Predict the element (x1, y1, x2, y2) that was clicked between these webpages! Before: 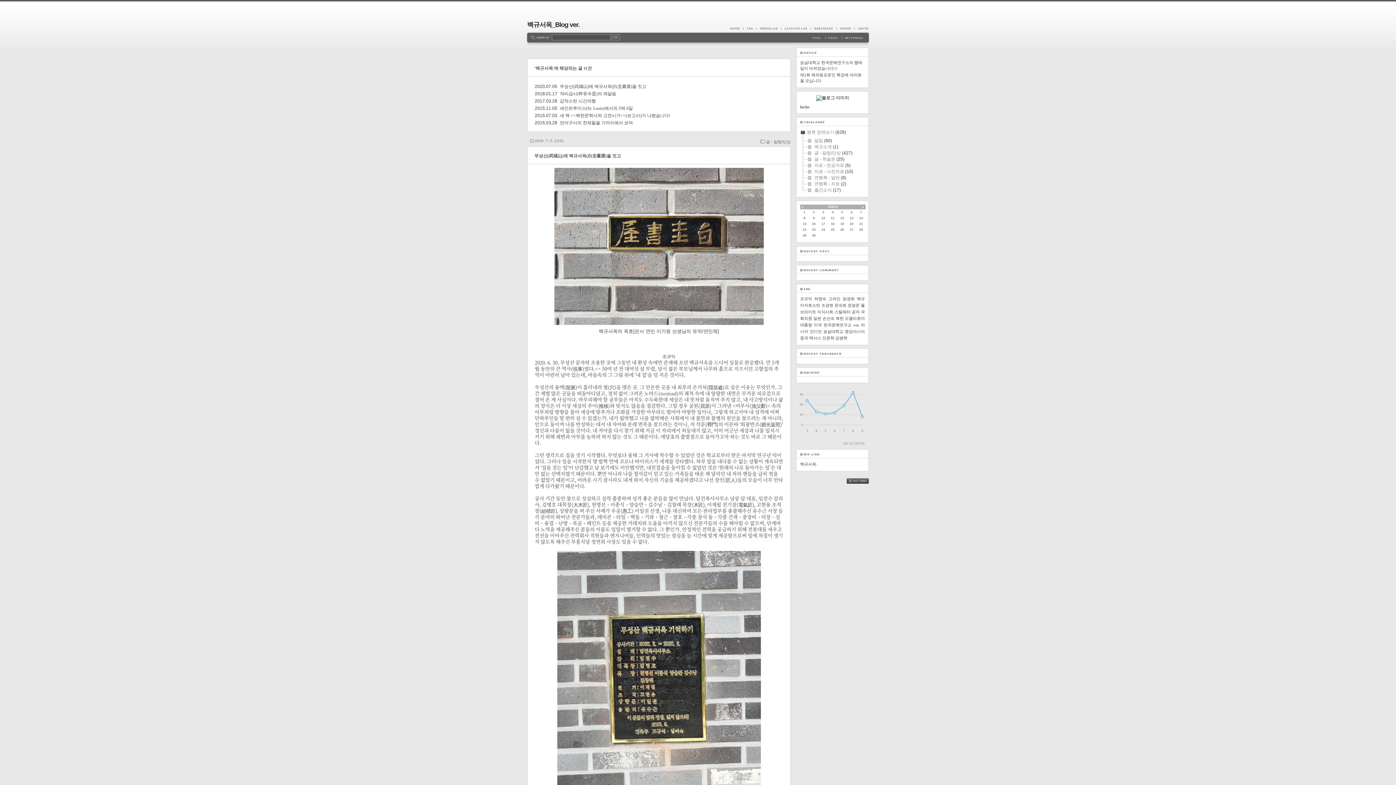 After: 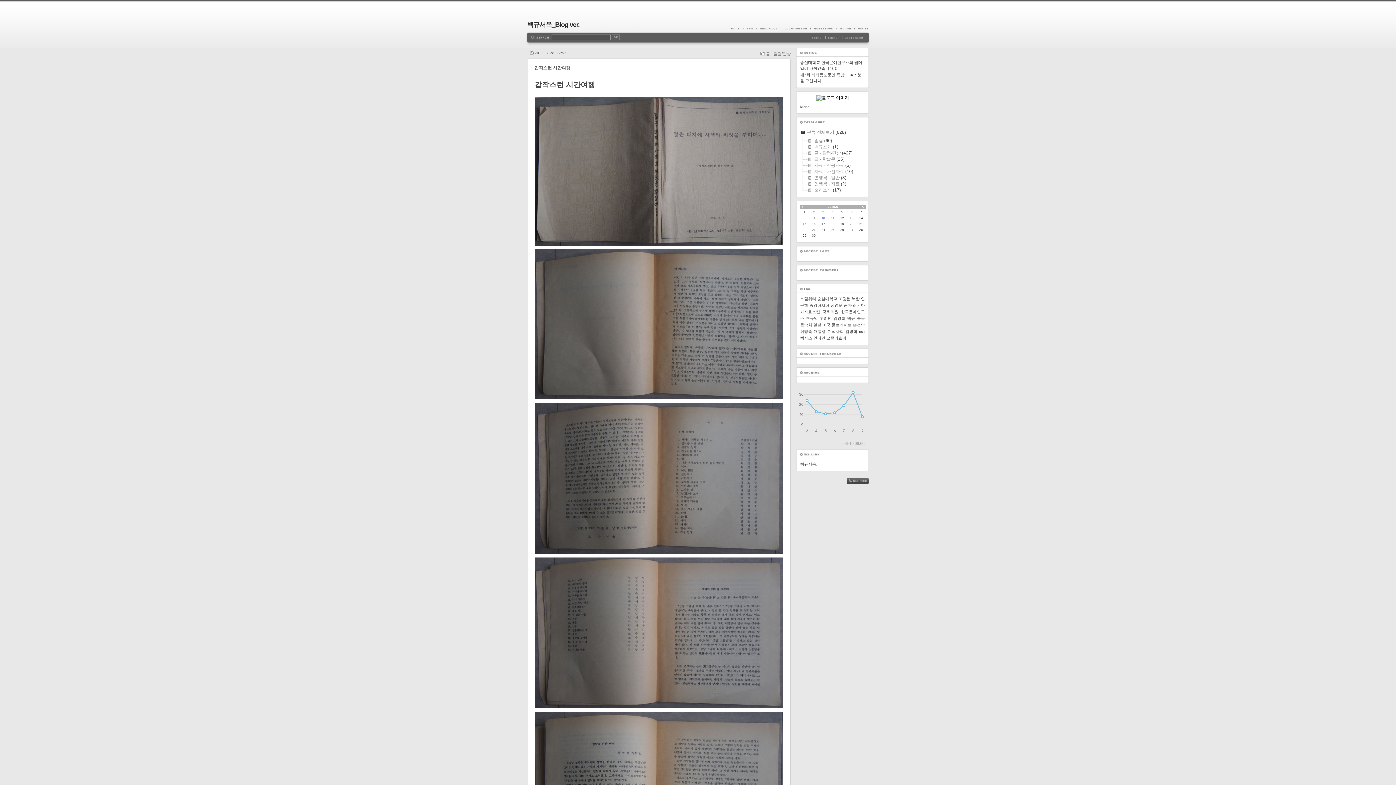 Action: bbox: (560, 98, 596, 103) label: 갑작스런 시간여행